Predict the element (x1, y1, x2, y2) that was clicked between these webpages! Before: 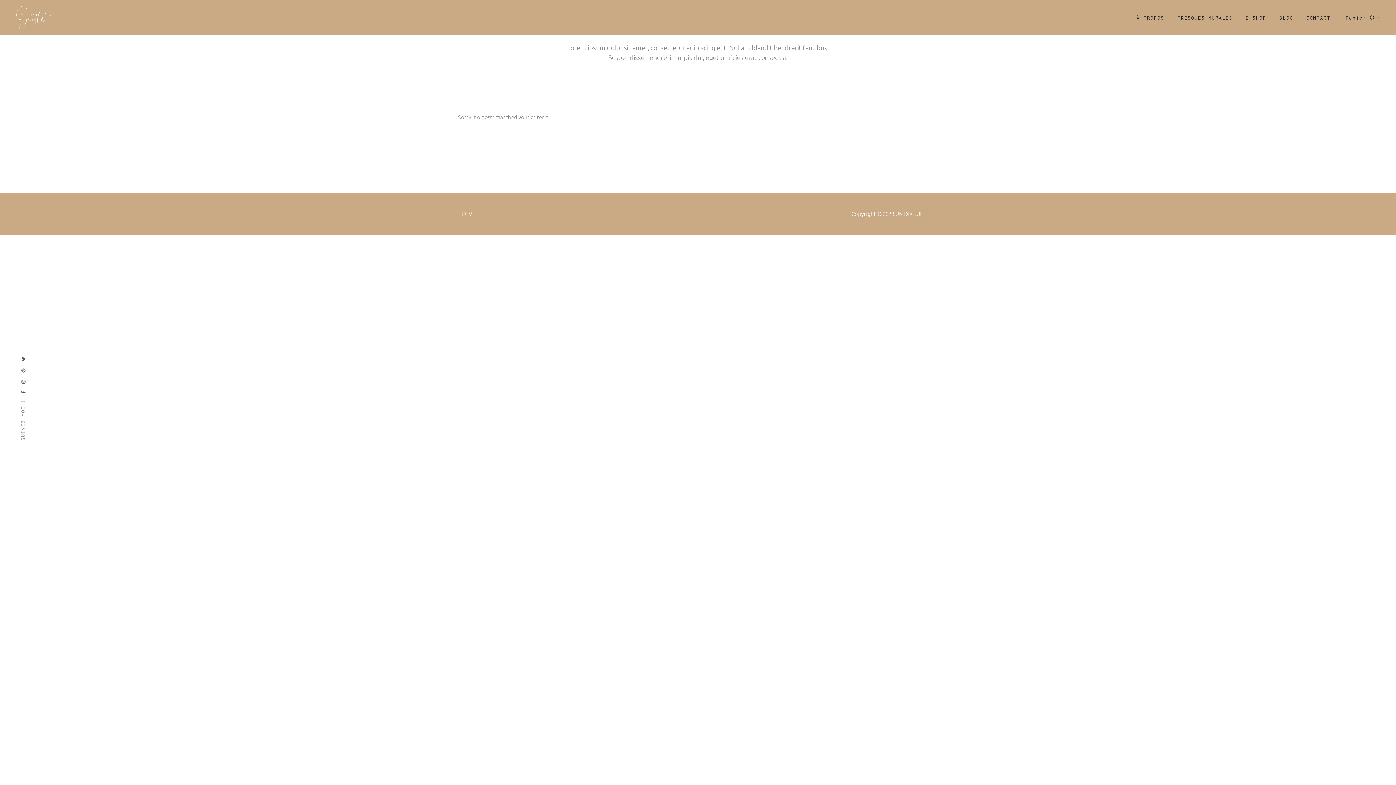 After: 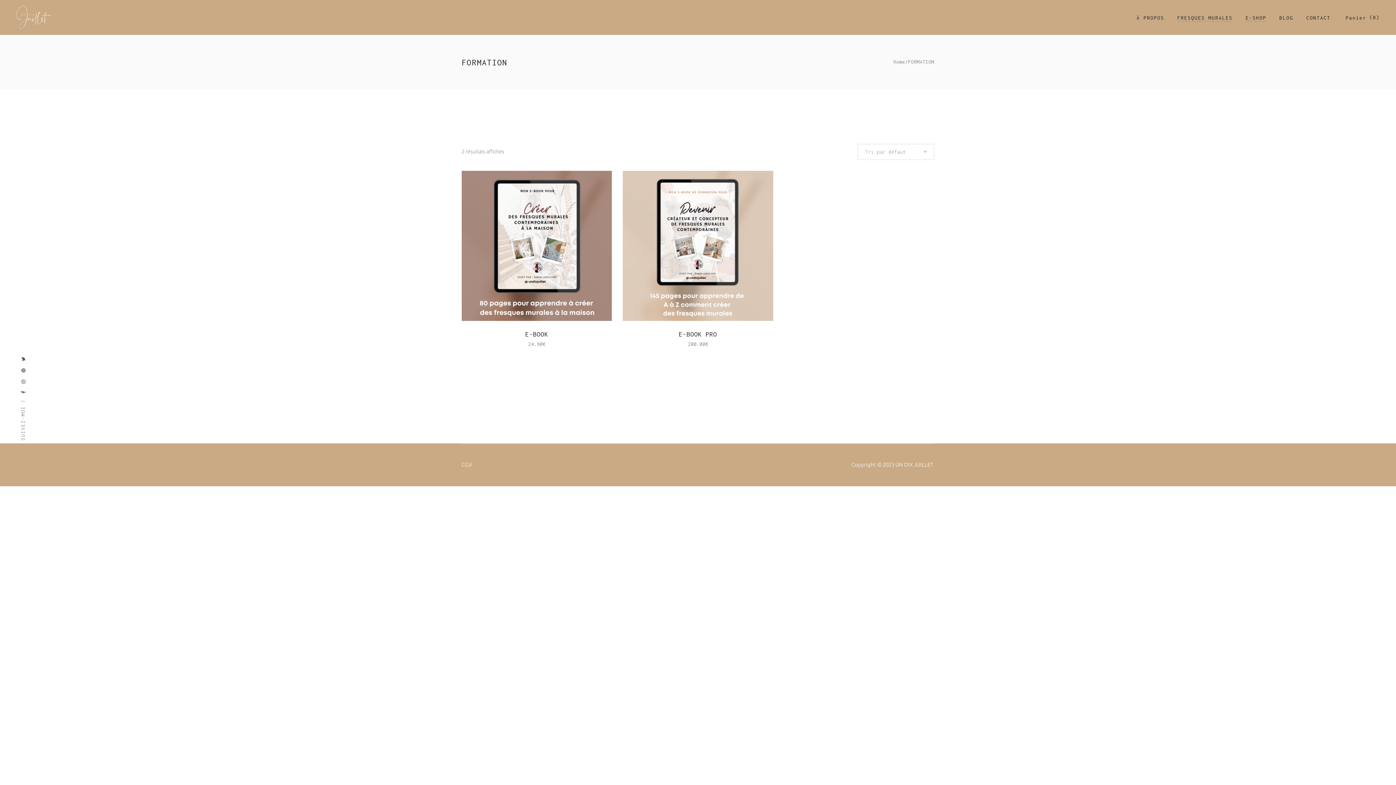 Action: bbox: (1171, 0, 1239, 34) label: FRESQUES MURALES